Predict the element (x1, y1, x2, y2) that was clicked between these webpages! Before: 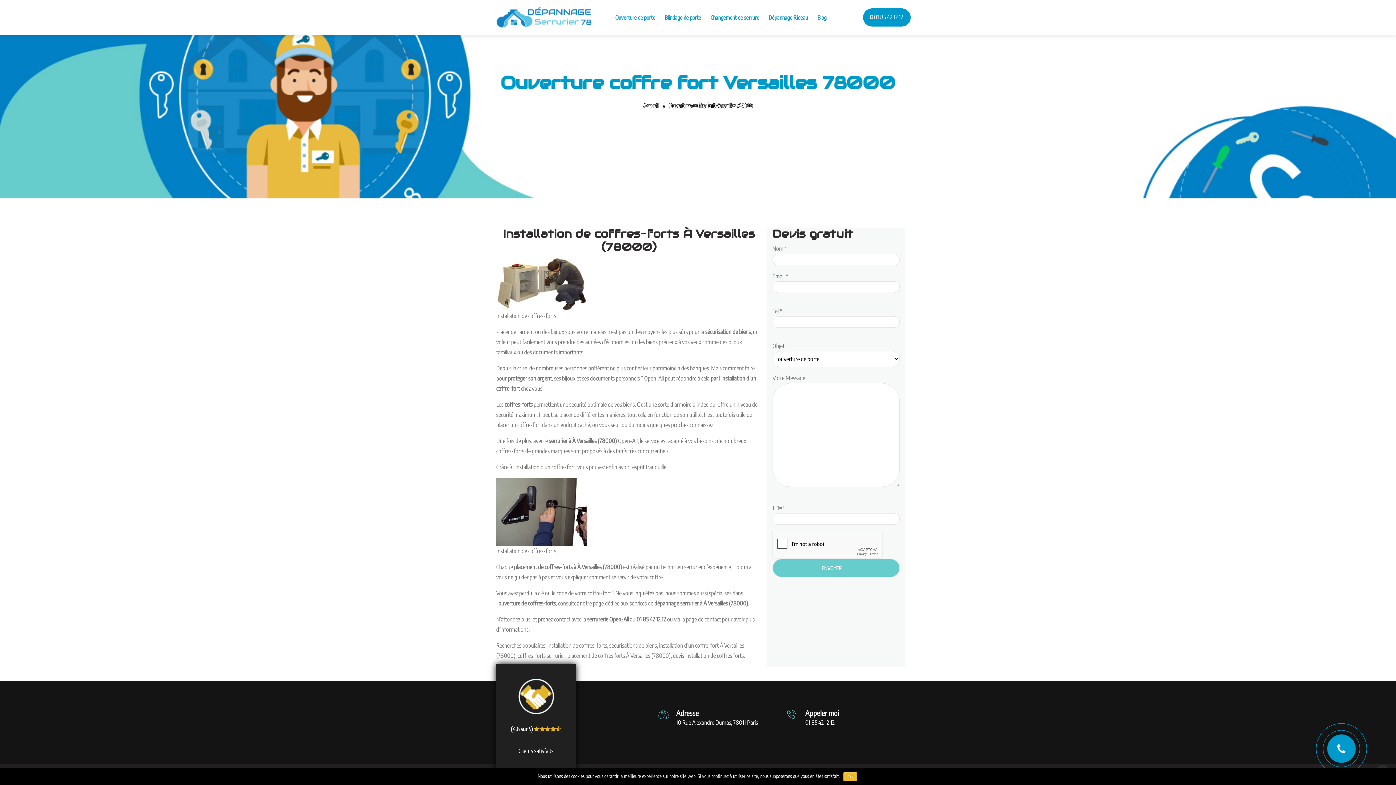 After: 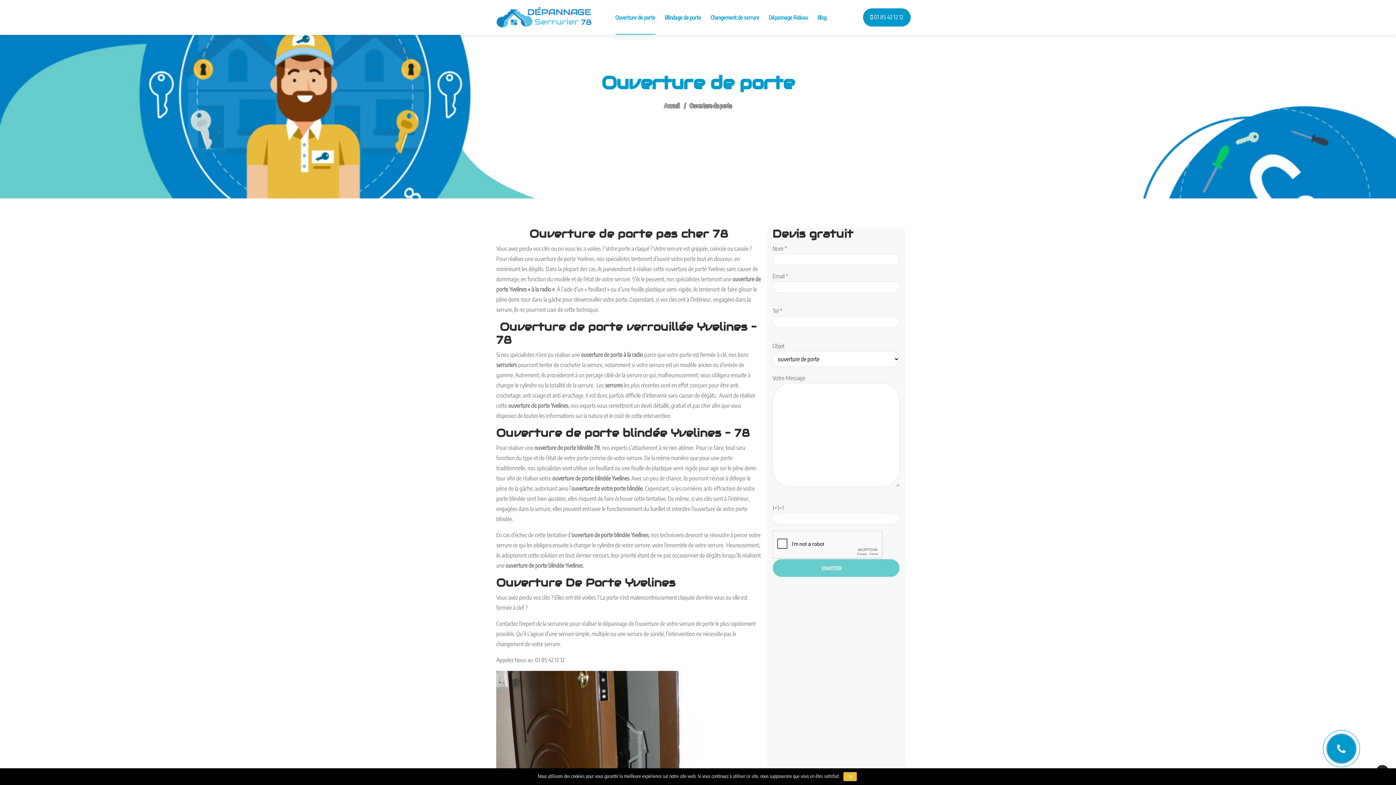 Action: label: Ouverture de porte bbox: (615, 0, 655, 34)